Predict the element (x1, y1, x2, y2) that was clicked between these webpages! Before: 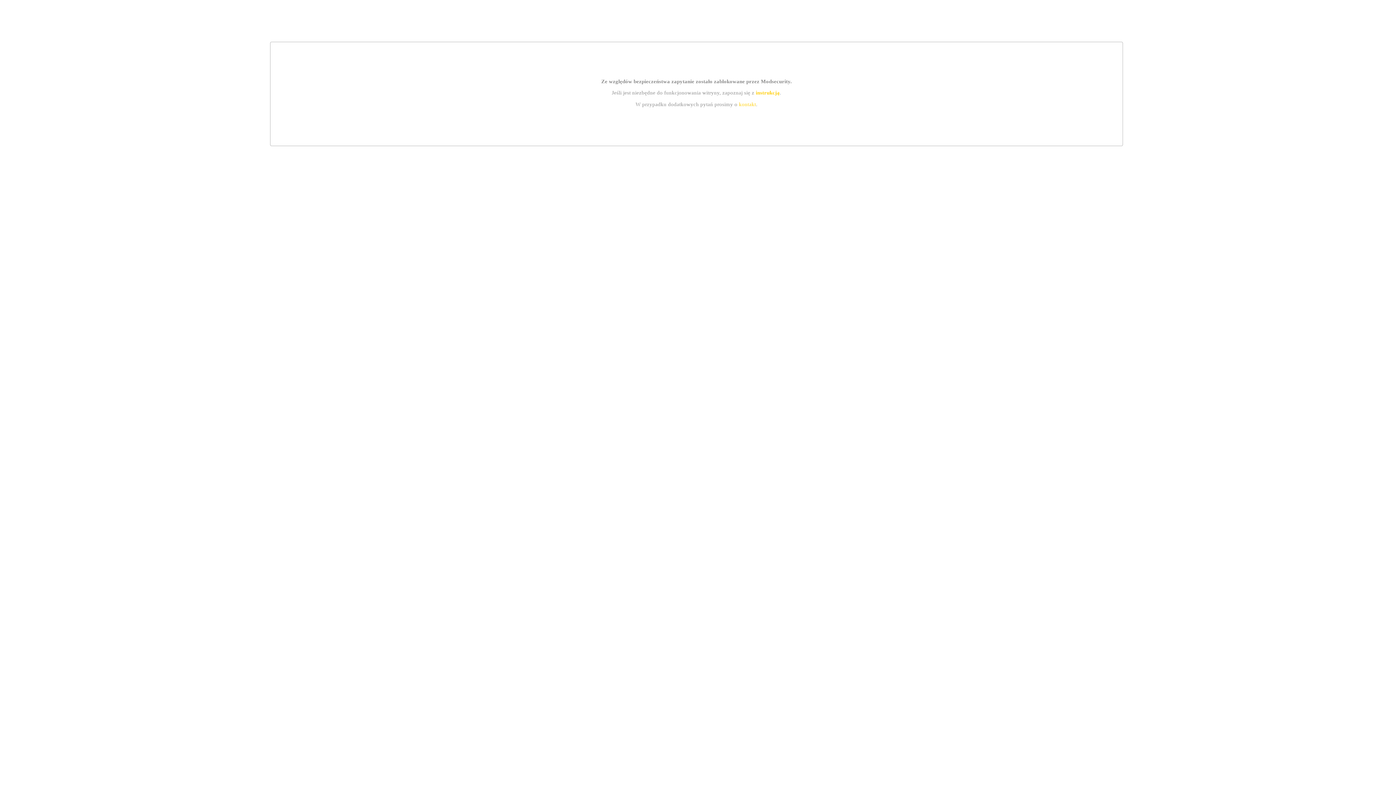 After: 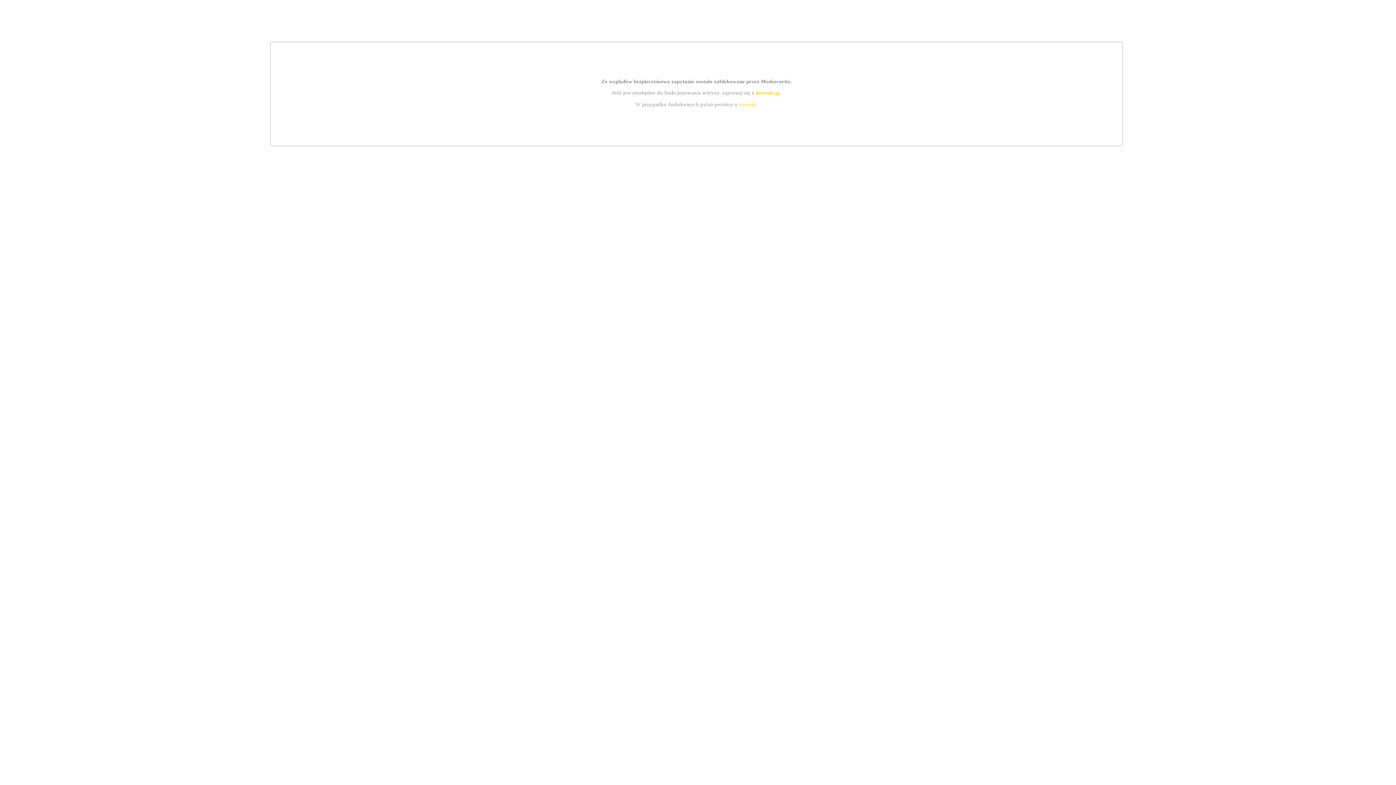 Action: bbox: (739, 101, 756, 107) label: kontakt